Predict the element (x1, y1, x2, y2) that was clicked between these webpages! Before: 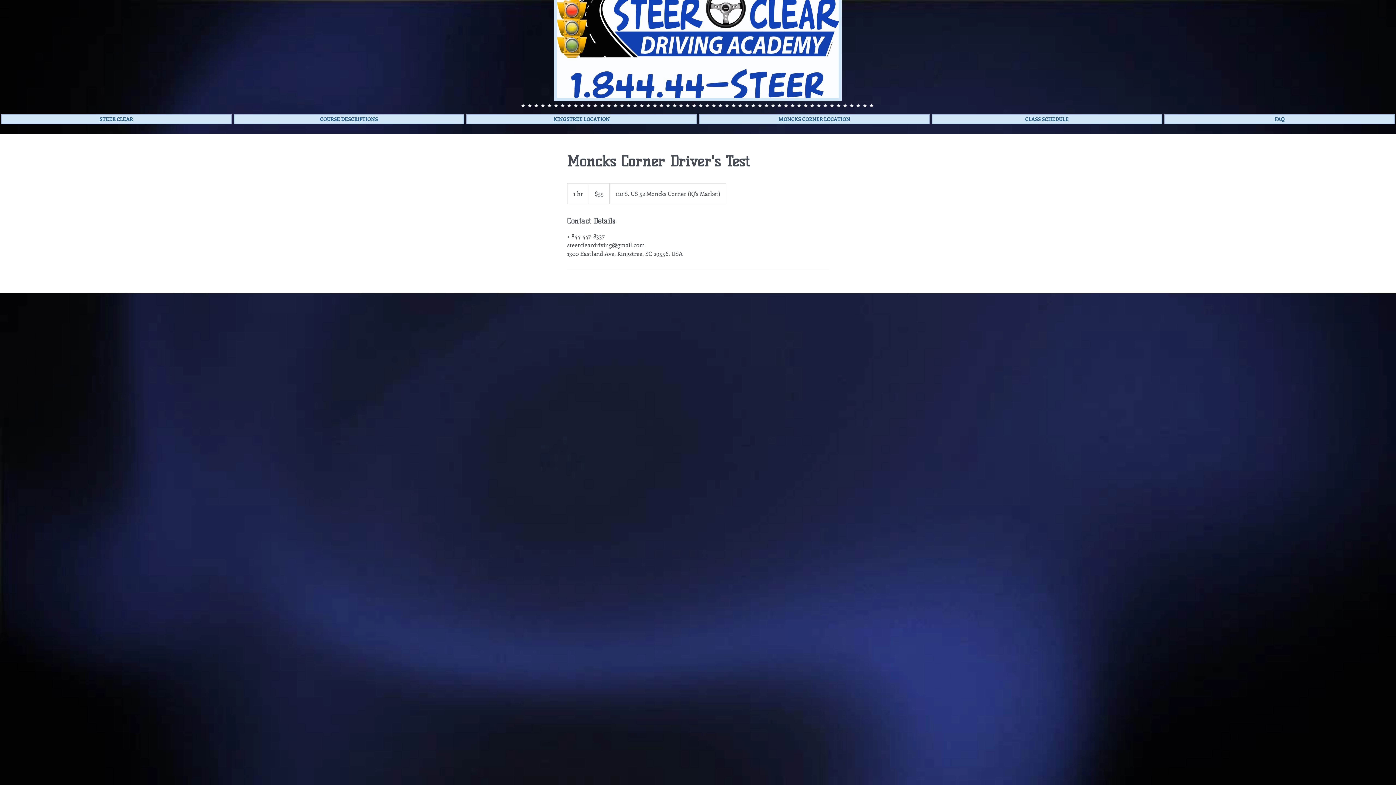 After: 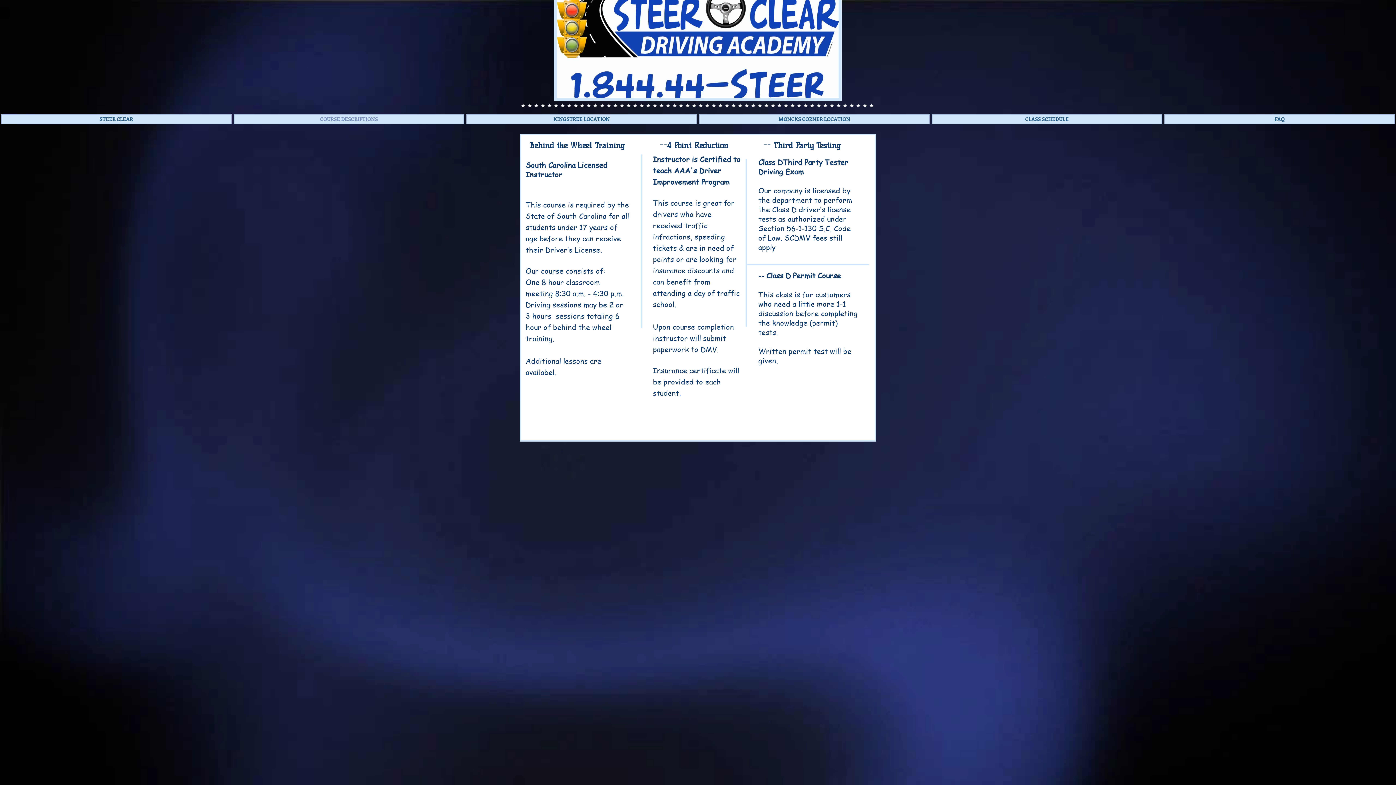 Action: label: COURSE DESCRIPTIONS bbox: (233, 114, 464, 124)